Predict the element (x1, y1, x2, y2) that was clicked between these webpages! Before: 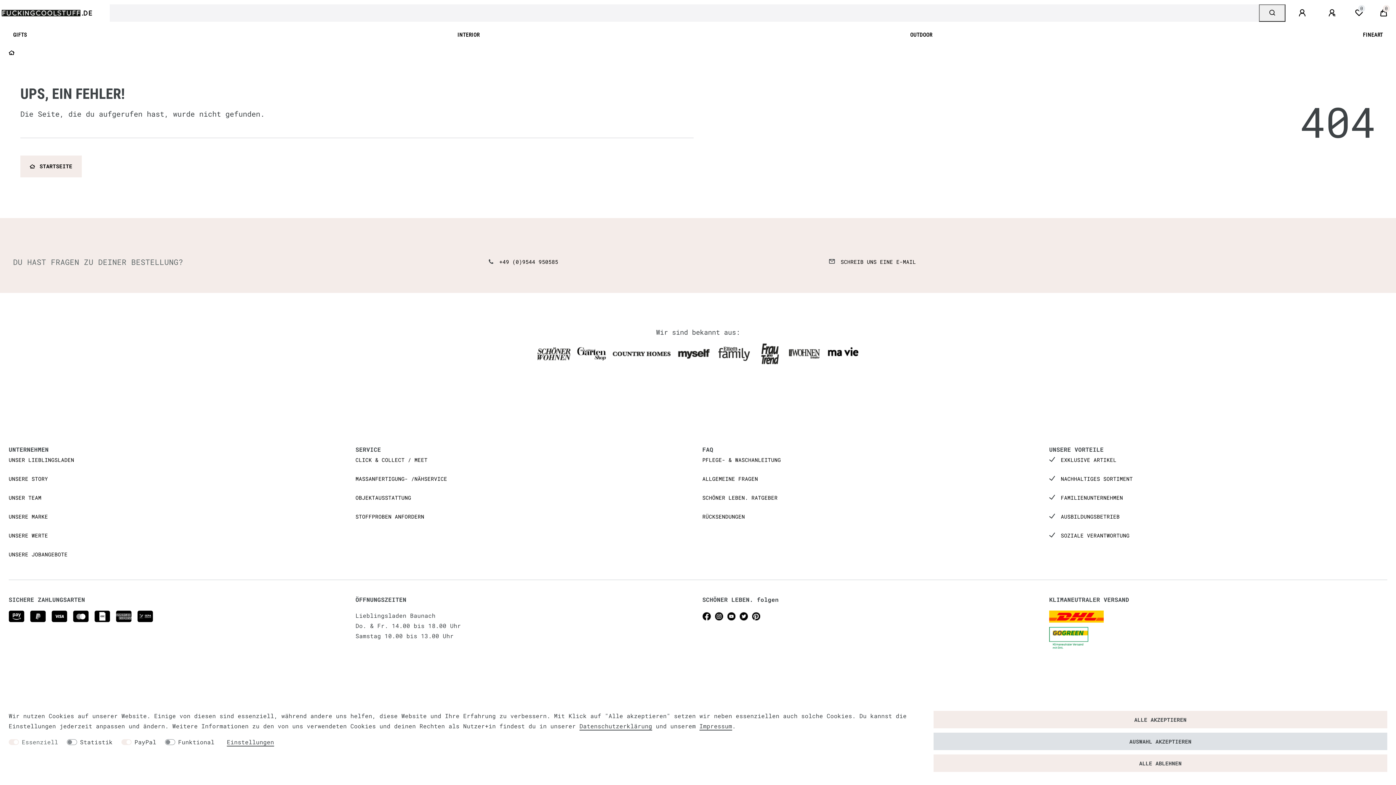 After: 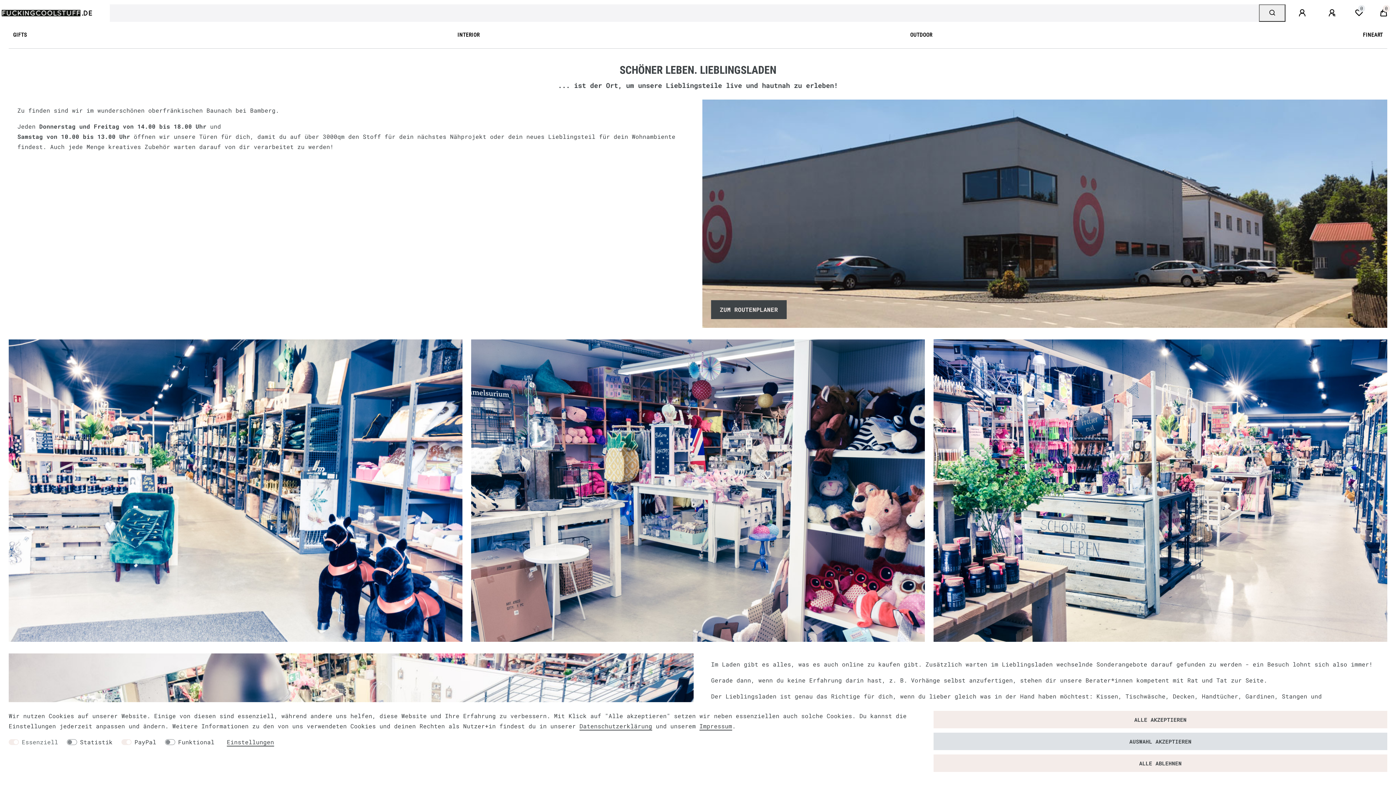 Action: label: UNSER LIEBLINGSLADEN bbox: (8, 455, 74, 464)